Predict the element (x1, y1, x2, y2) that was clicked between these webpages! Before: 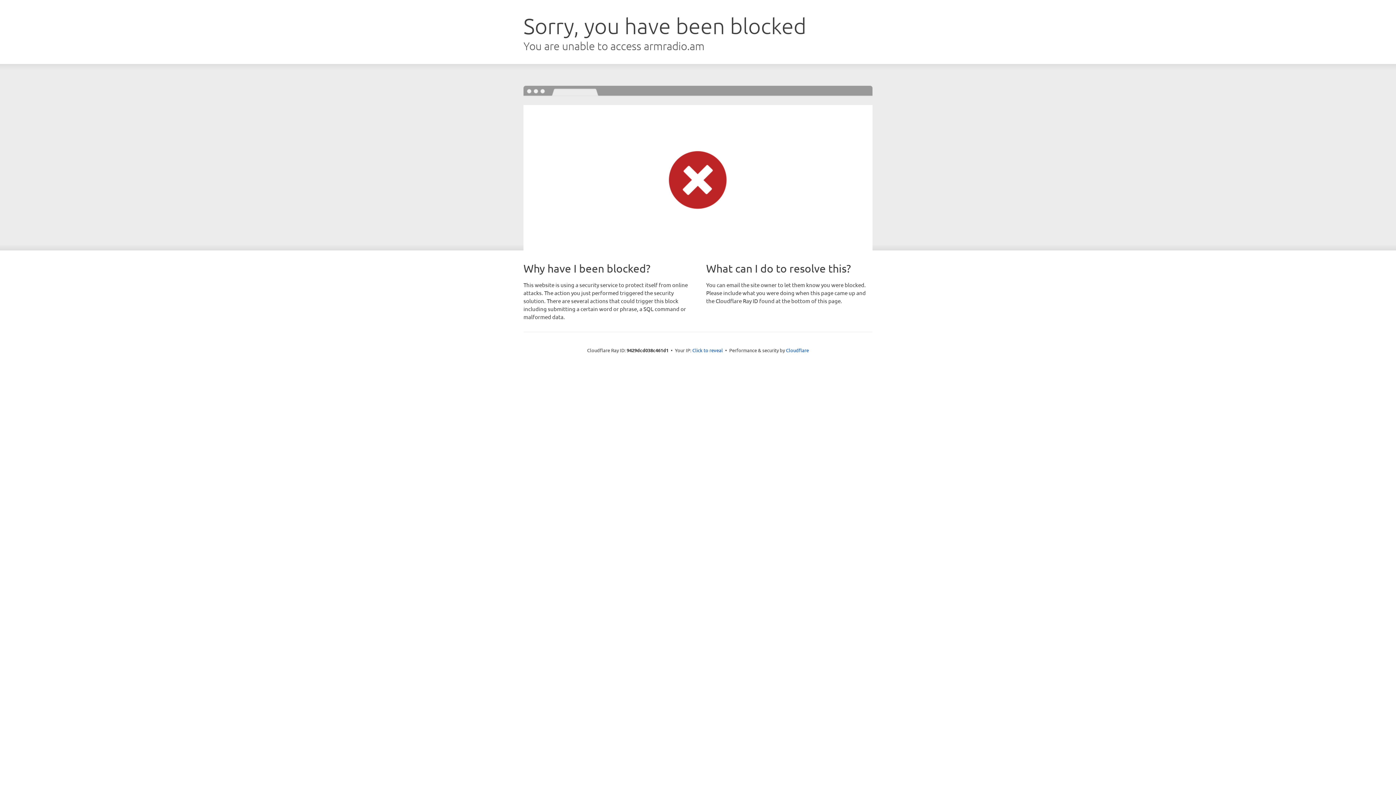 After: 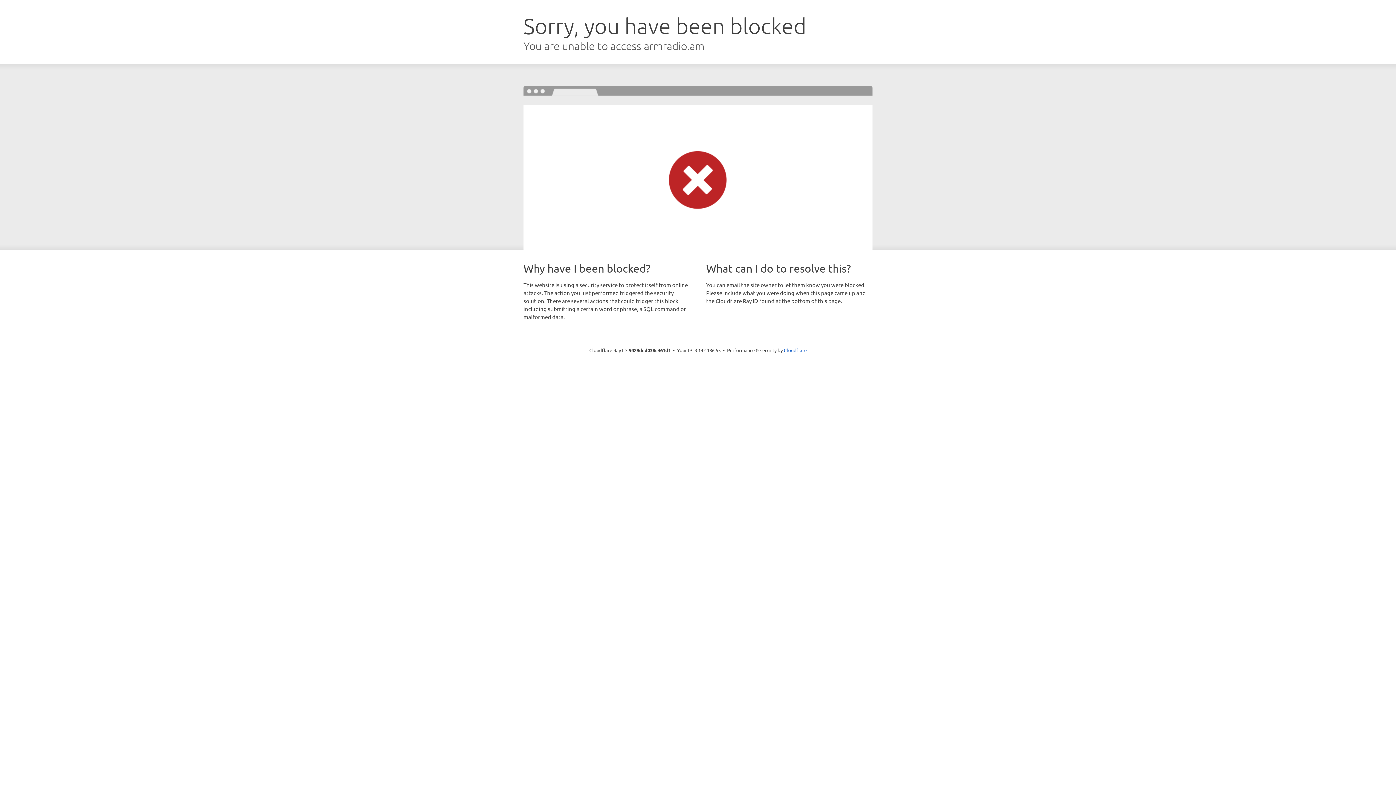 Action: bbox: (692, 346, 723, 353) label: Click to reveal